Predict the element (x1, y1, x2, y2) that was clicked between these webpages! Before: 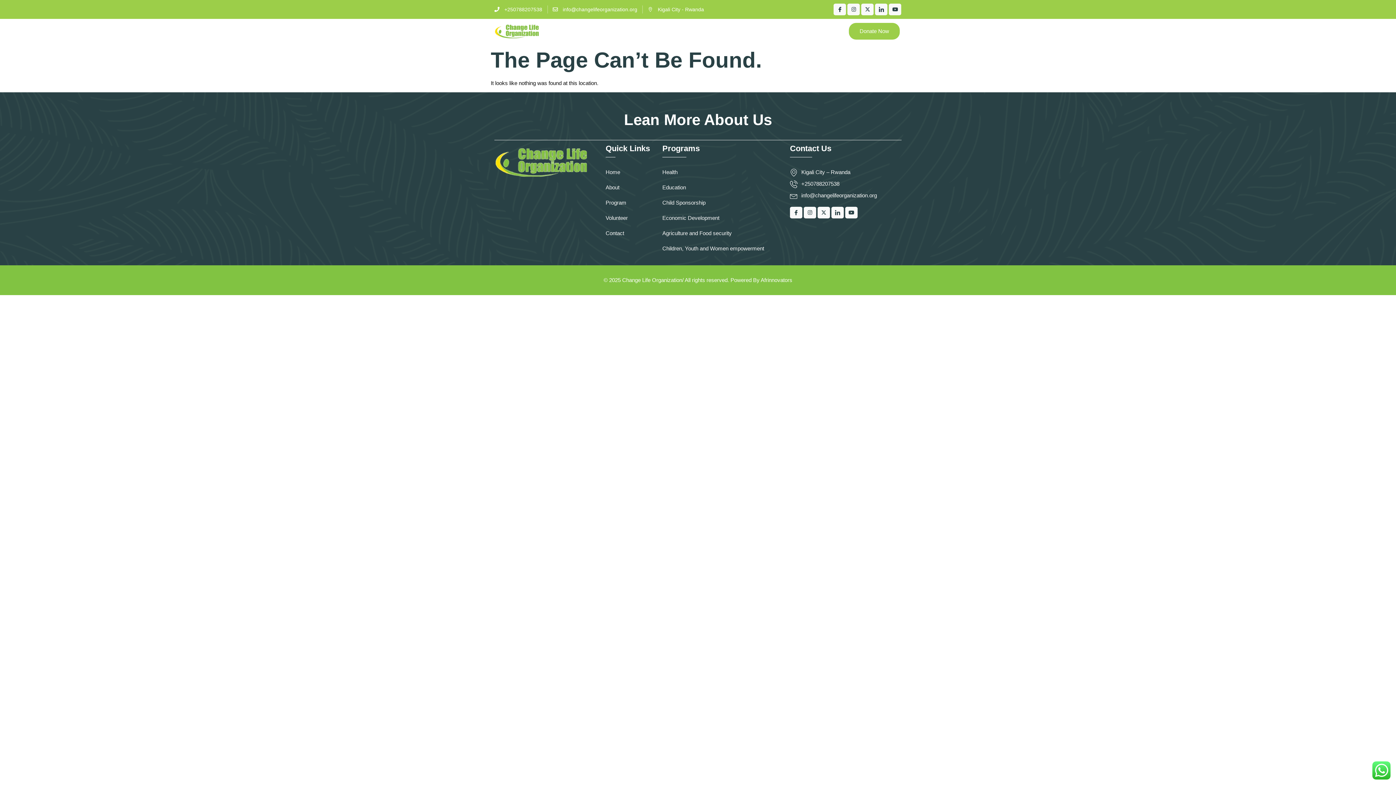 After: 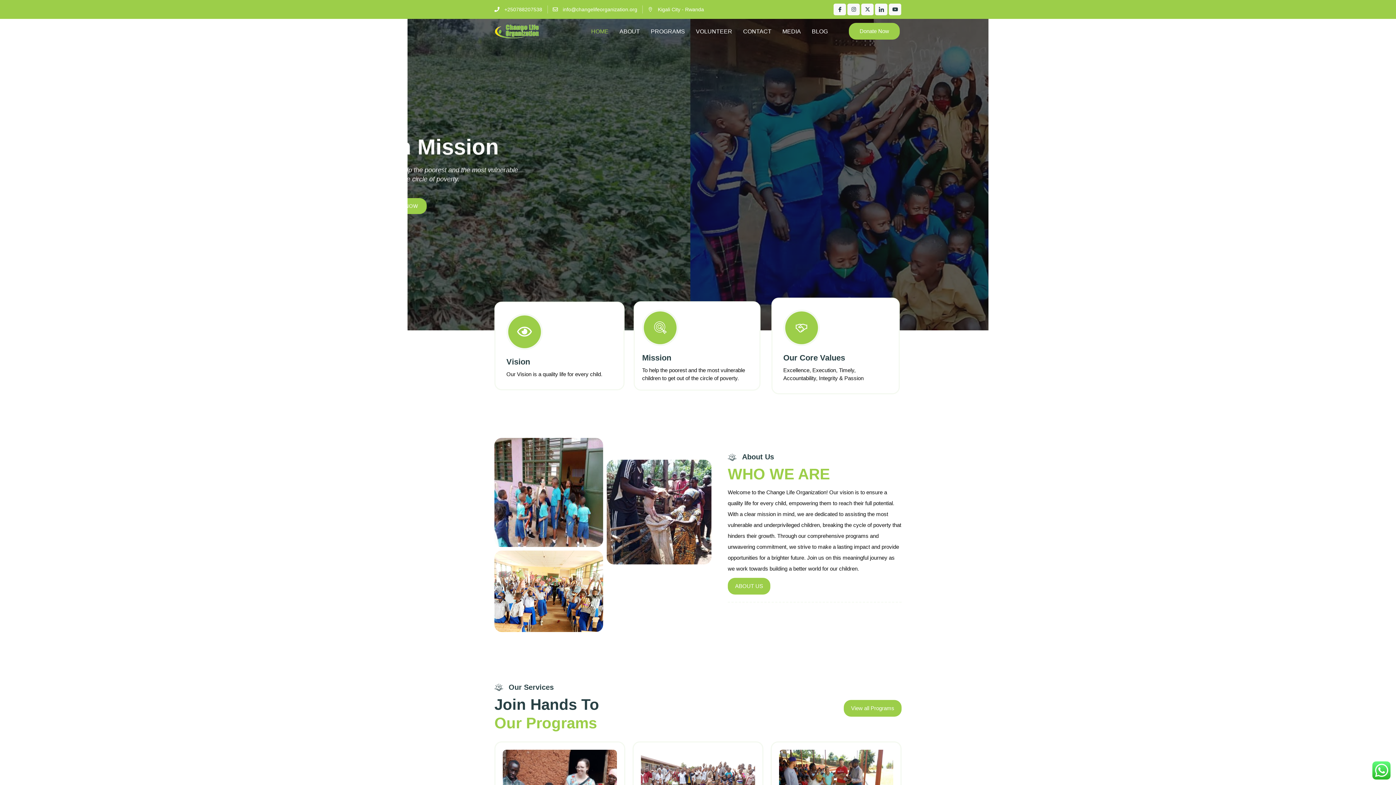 Action: bbox: (494, 144, 589, 181)